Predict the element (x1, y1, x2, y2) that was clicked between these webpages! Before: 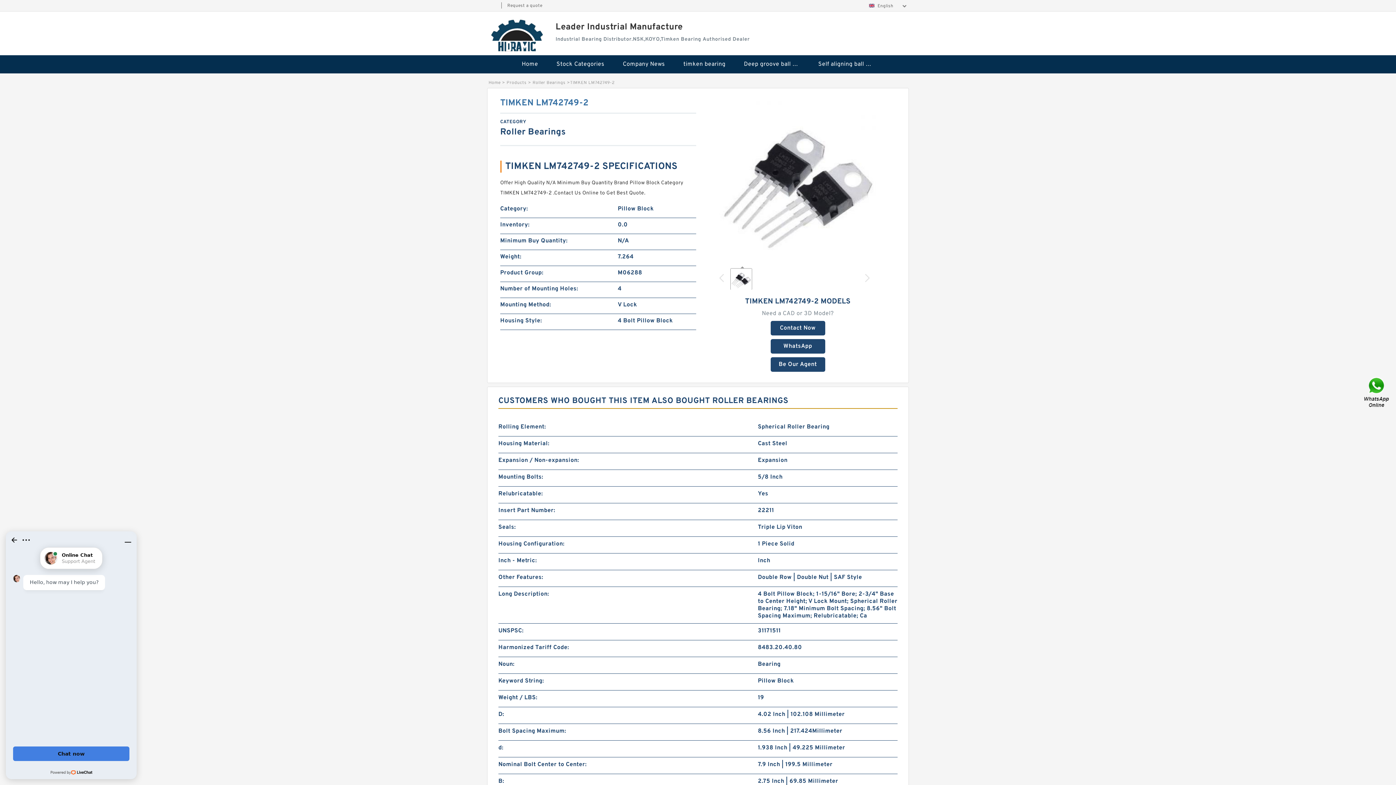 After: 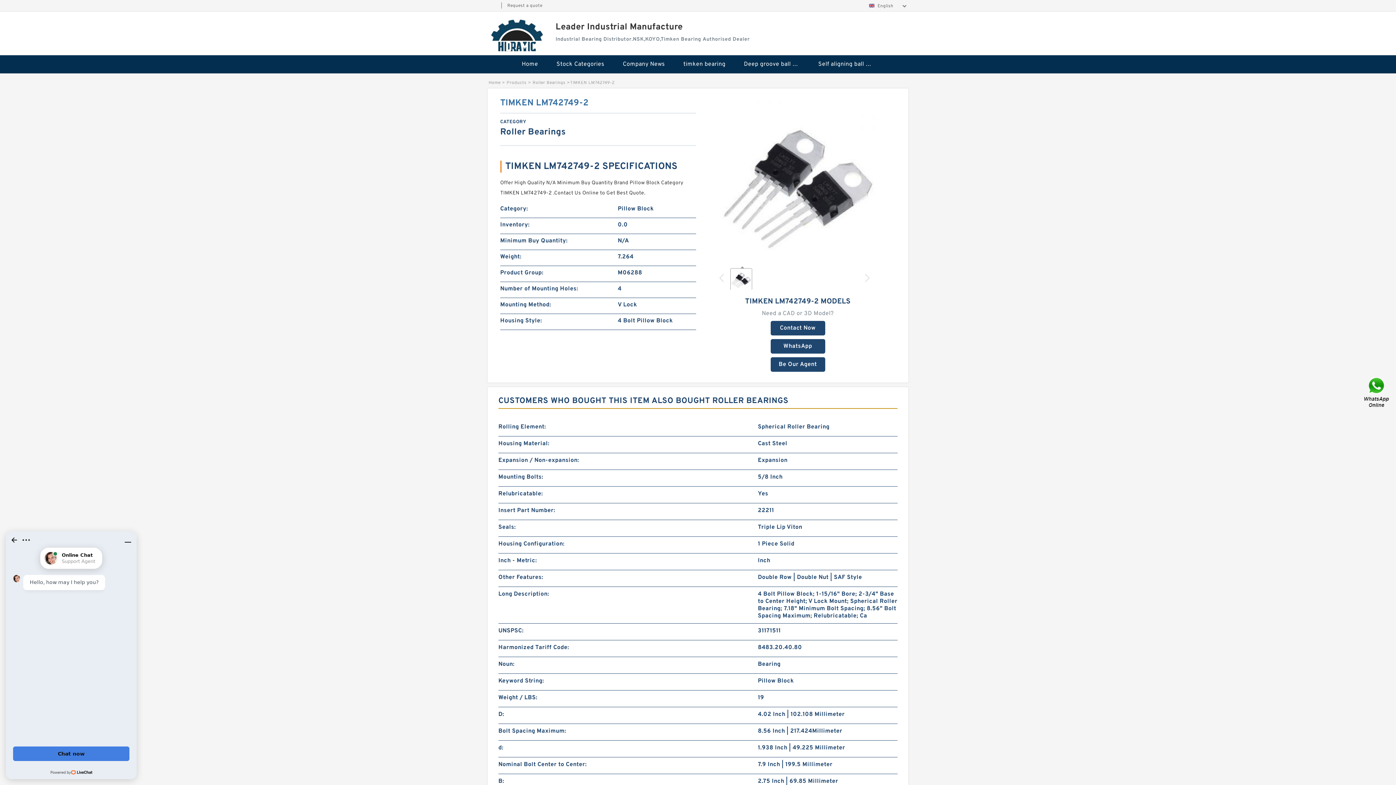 Action: bbox: (716, 175, 879, 182)